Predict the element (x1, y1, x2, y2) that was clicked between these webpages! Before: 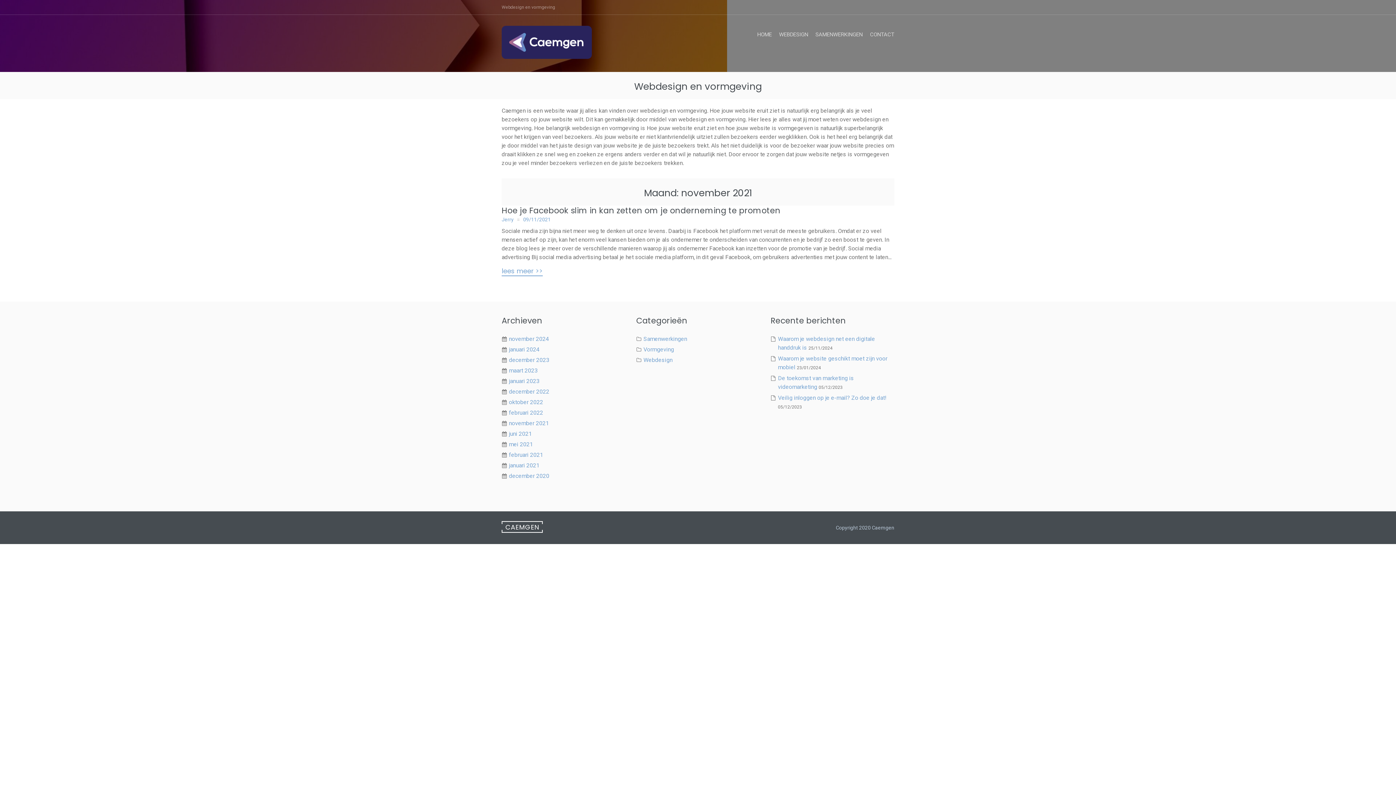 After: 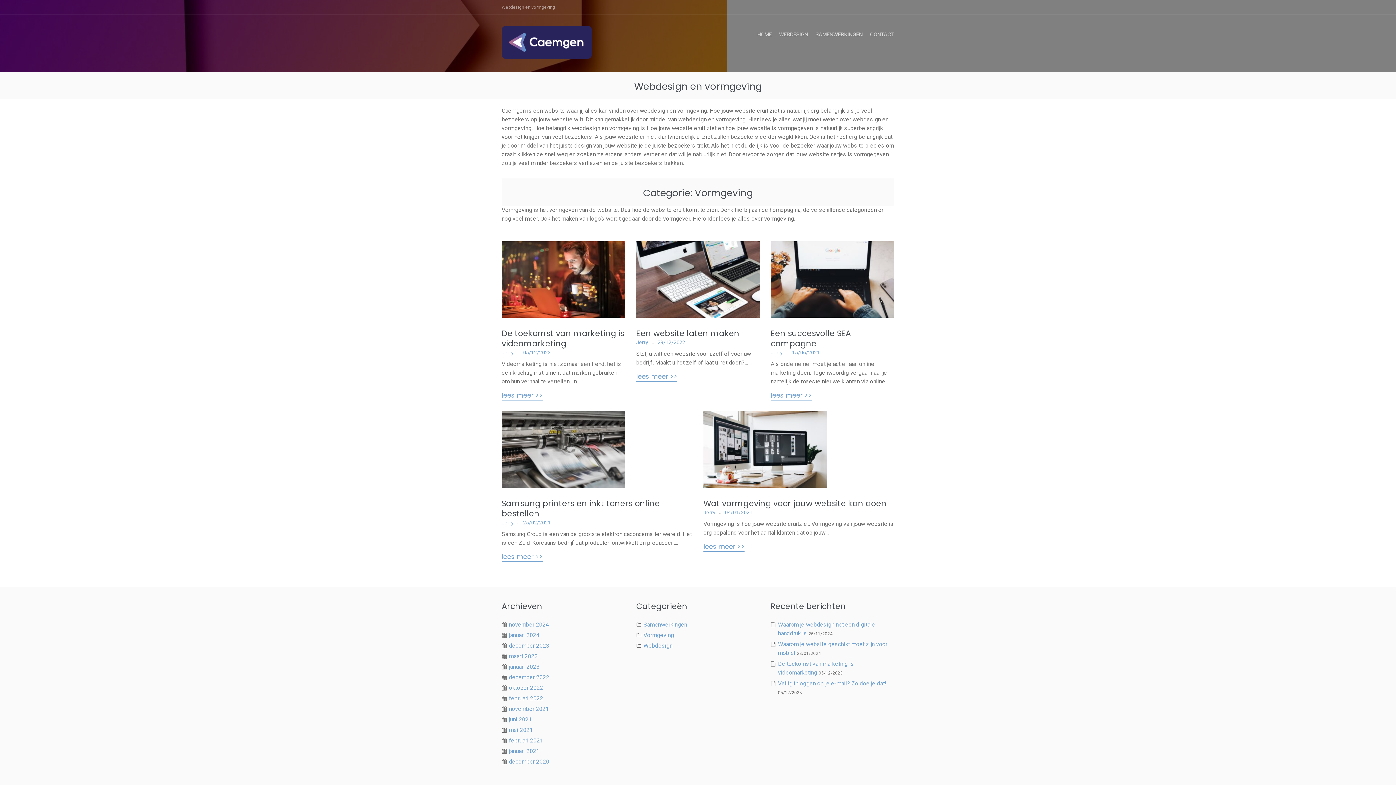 Action: bbox: (643, 346, 674, 353) label: Vormgeving